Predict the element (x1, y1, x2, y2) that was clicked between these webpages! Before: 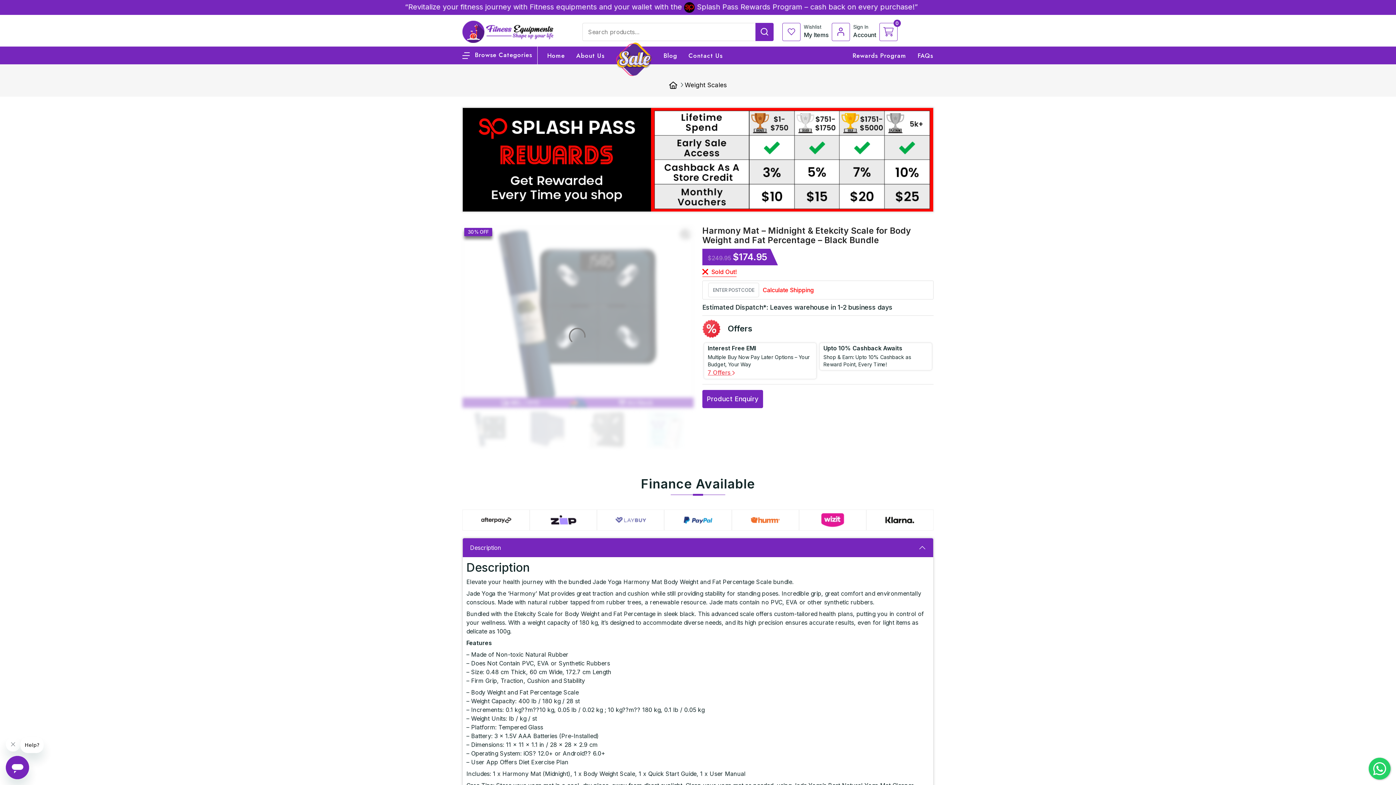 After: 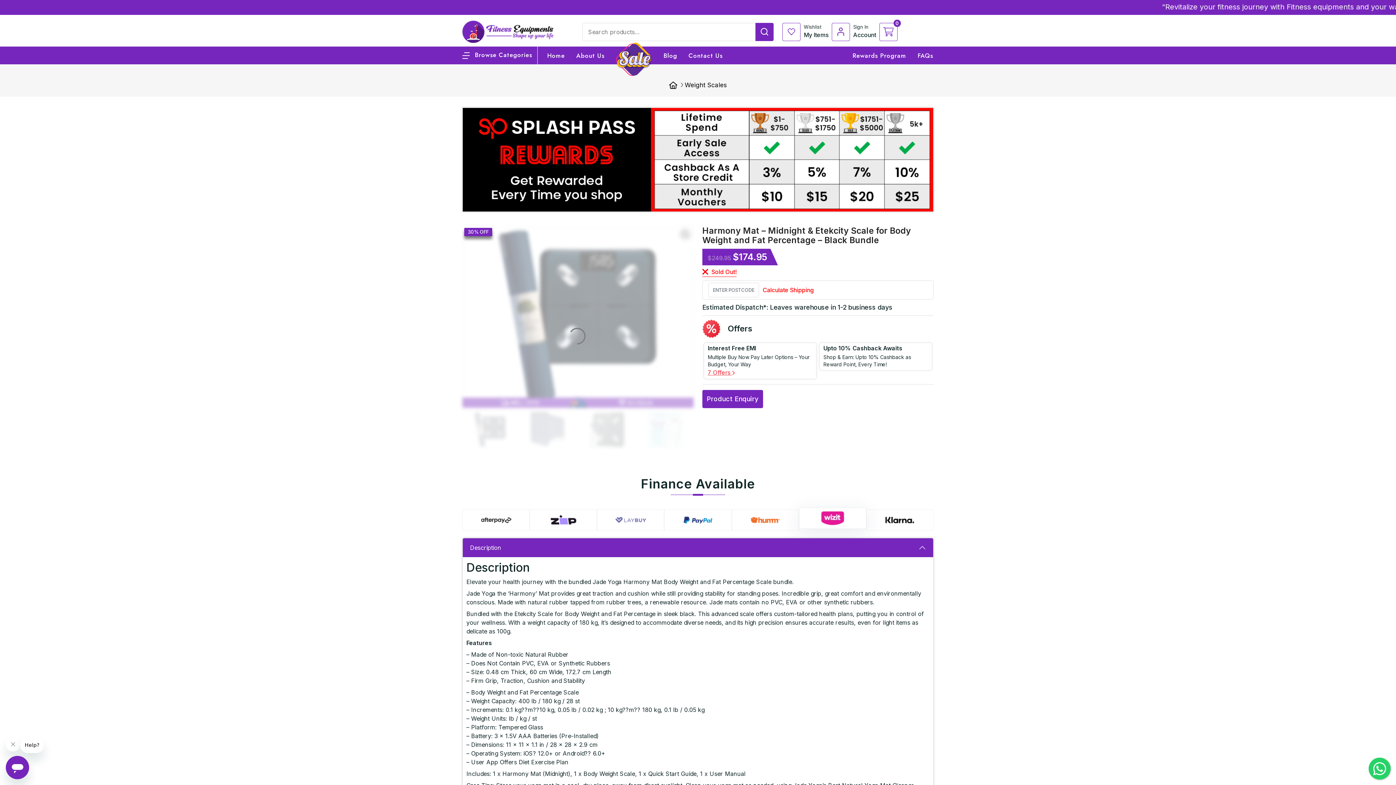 Action: bbox: (816, 513, 849, 527)